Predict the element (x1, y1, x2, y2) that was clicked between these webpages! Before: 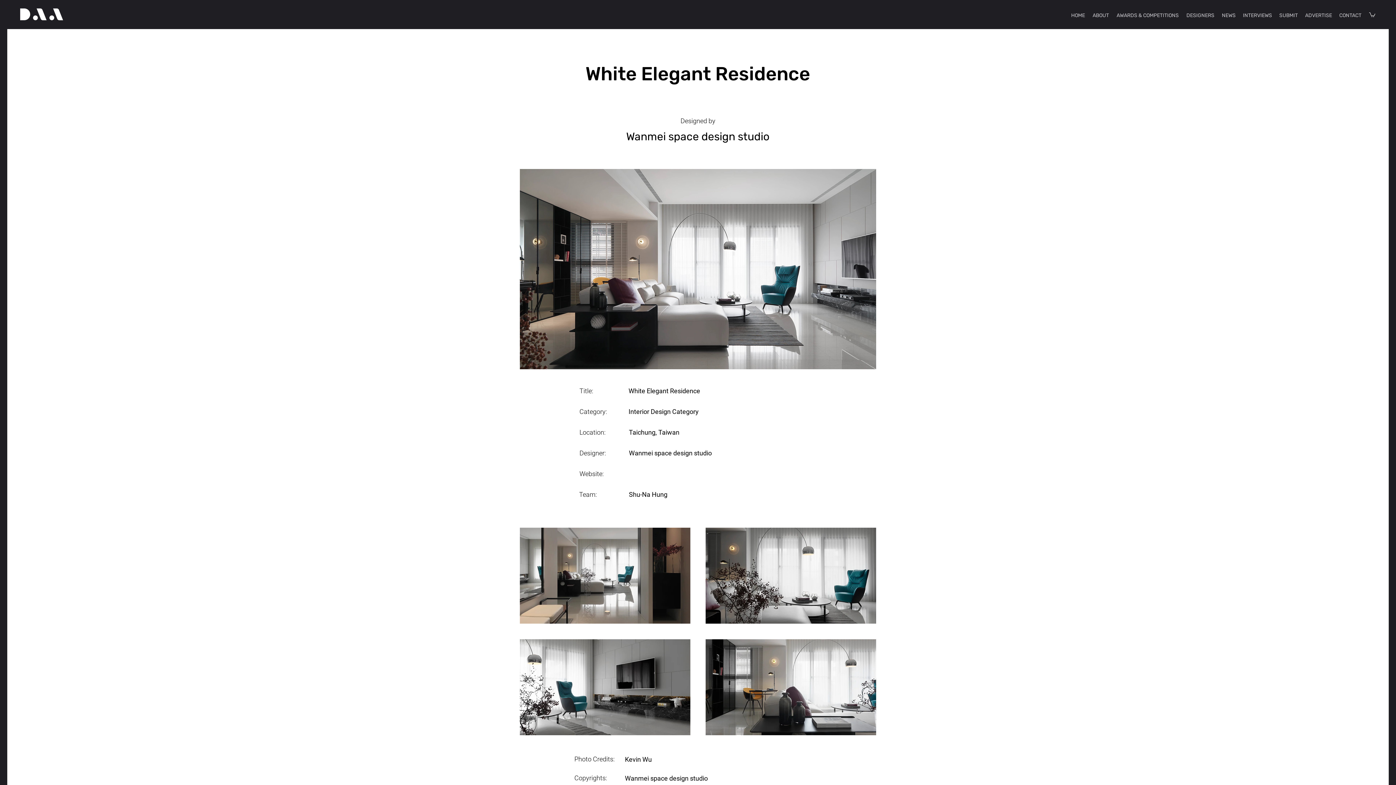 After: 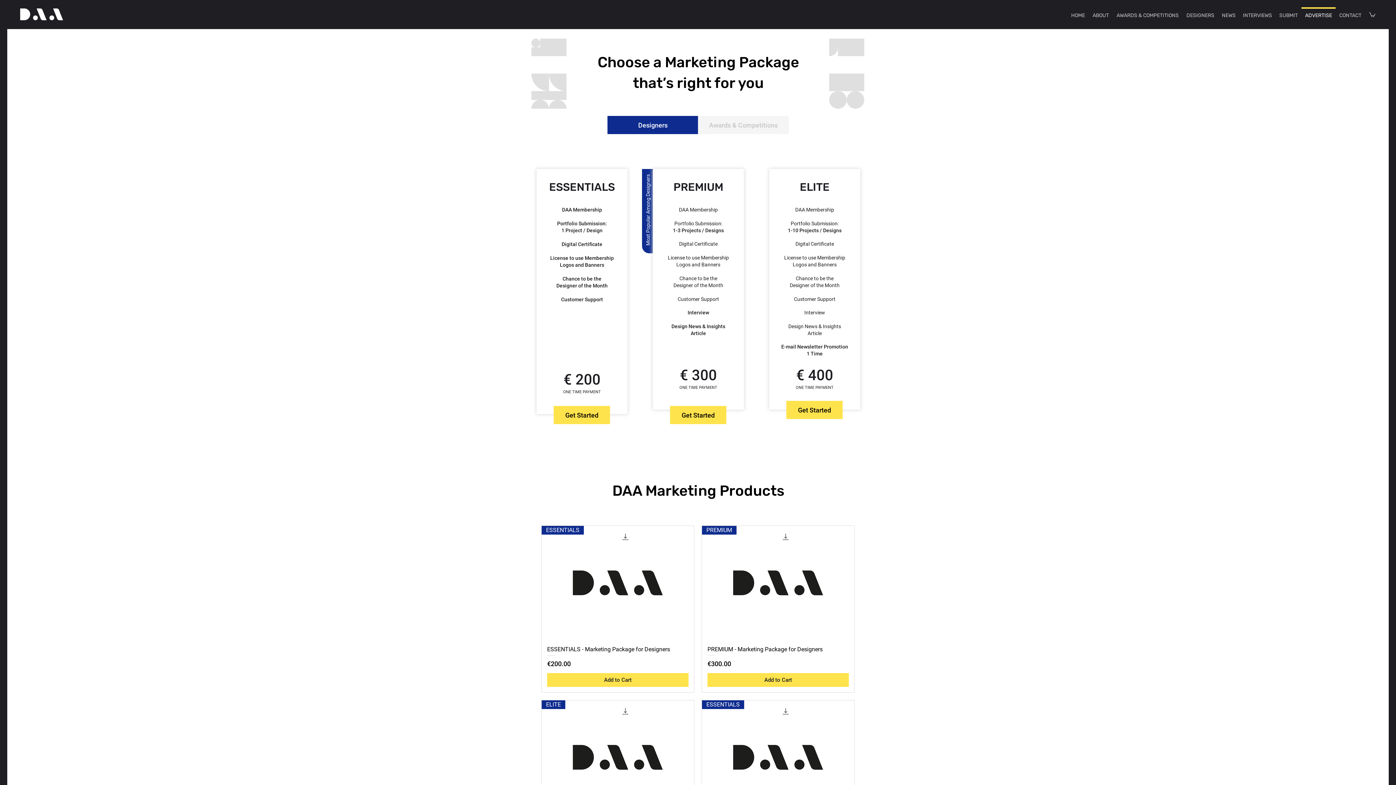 Action: label: ADVERTISE bbox: (1301, 7, 1336, 17)